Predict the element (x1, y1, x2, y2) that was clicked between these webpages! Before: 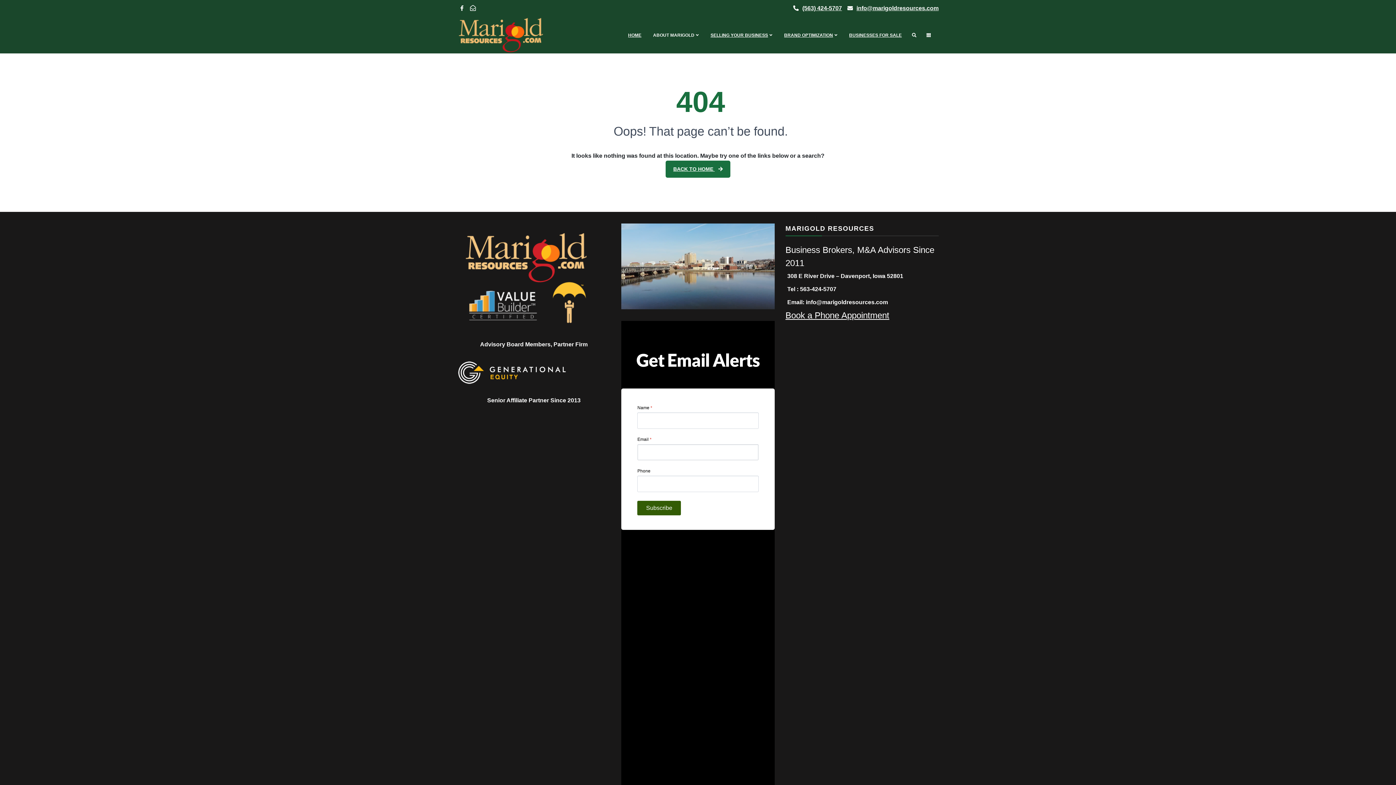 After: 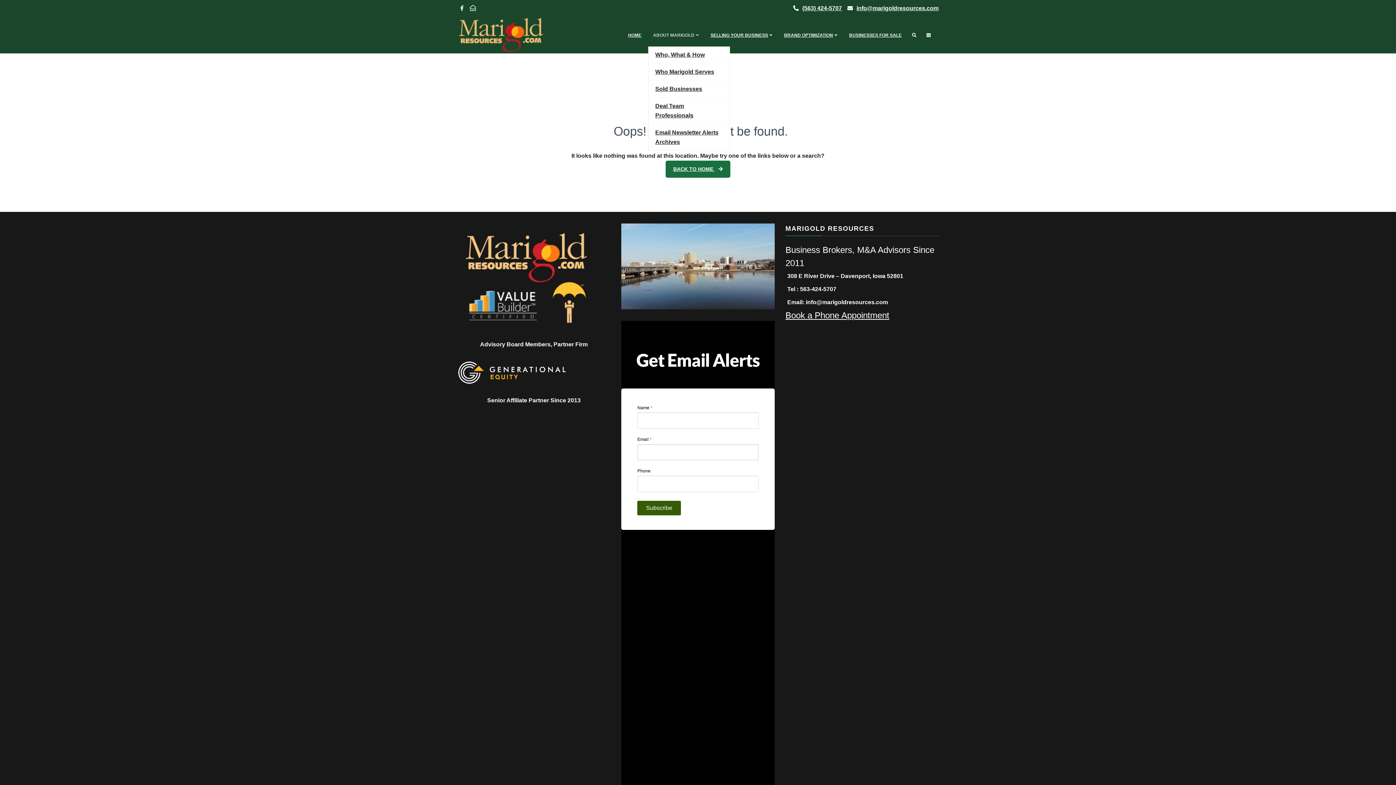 Action: bbox: (648, 23, 704, 46) label: ABOUT MARIGOLD